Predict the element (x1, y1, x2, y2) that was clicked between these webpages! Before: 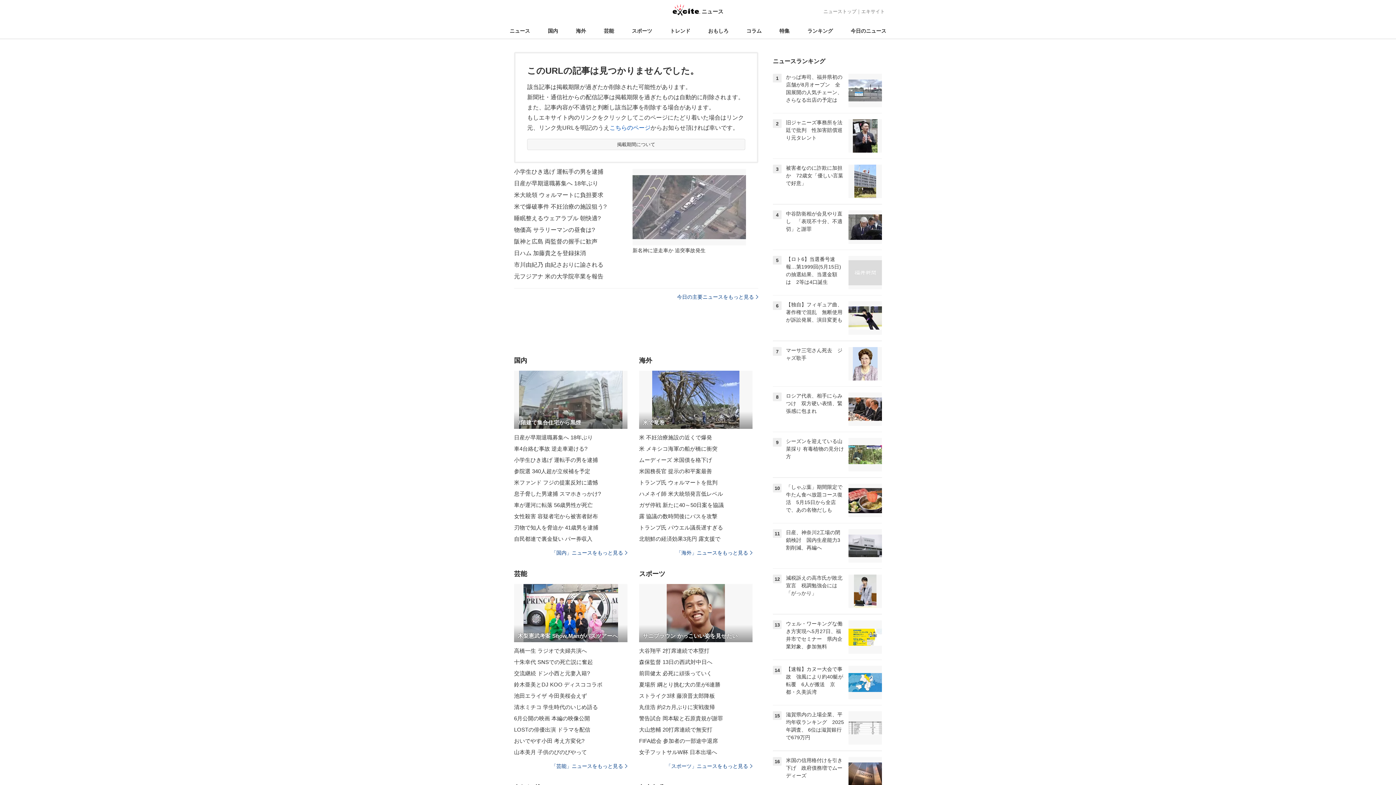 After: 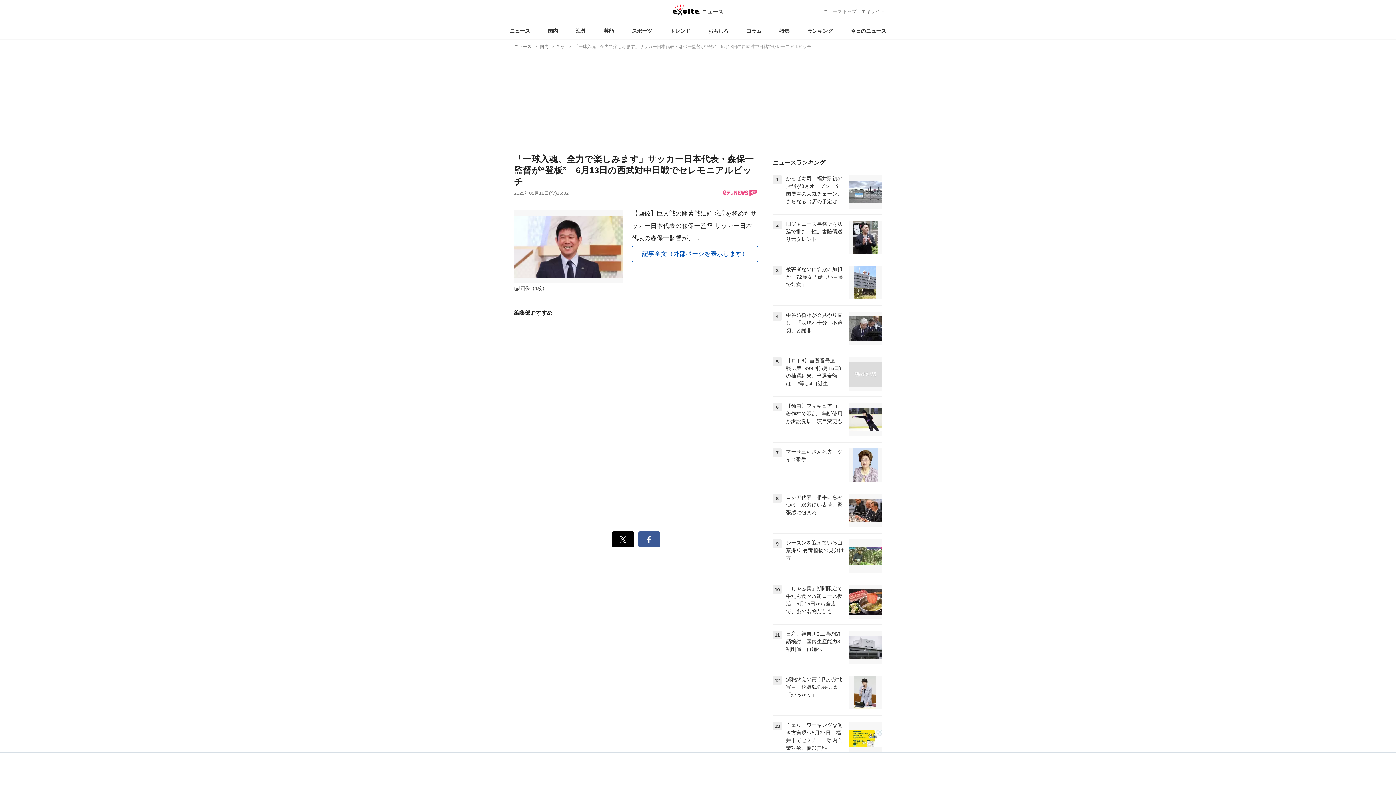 Action: bbox: (639, 656, 752, 668) label: 森保監督 13日の西武対中日へ